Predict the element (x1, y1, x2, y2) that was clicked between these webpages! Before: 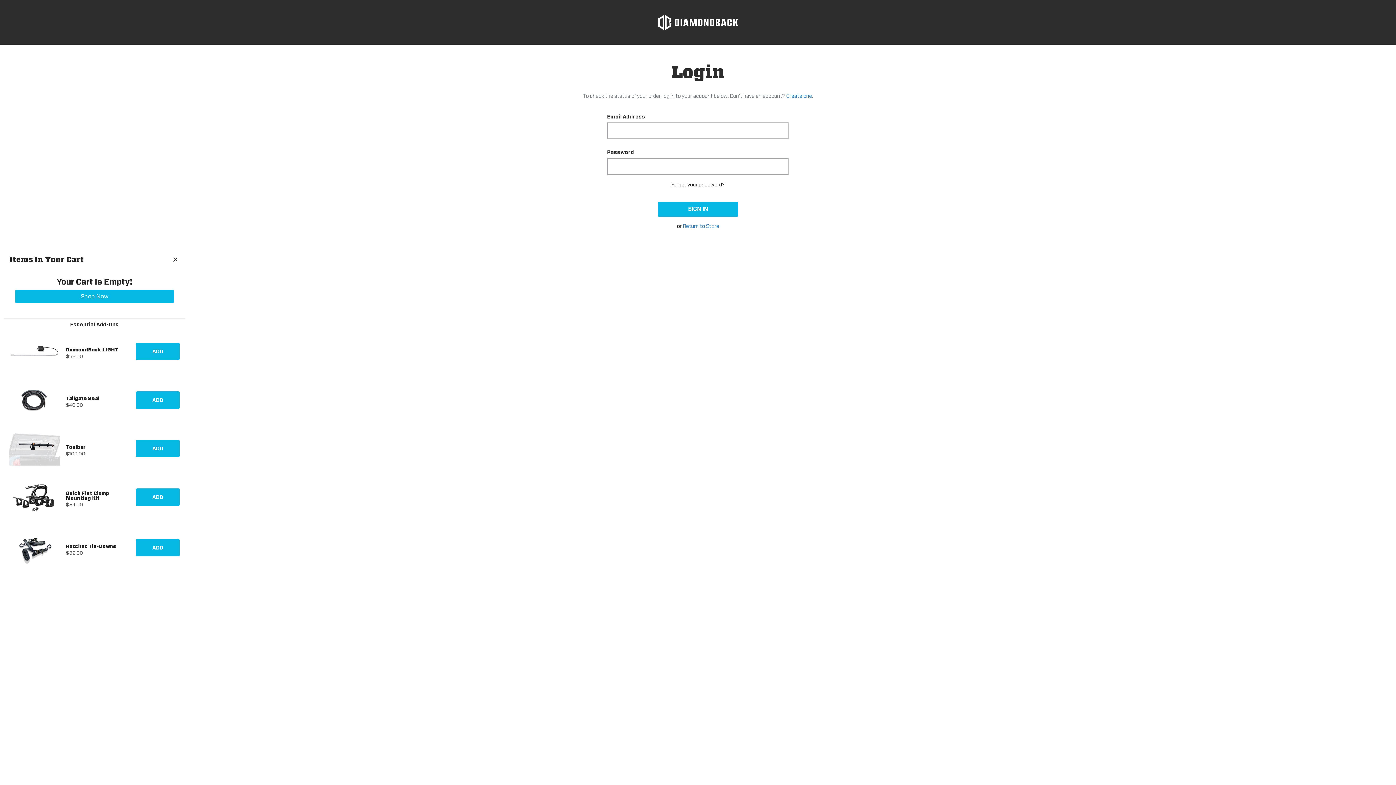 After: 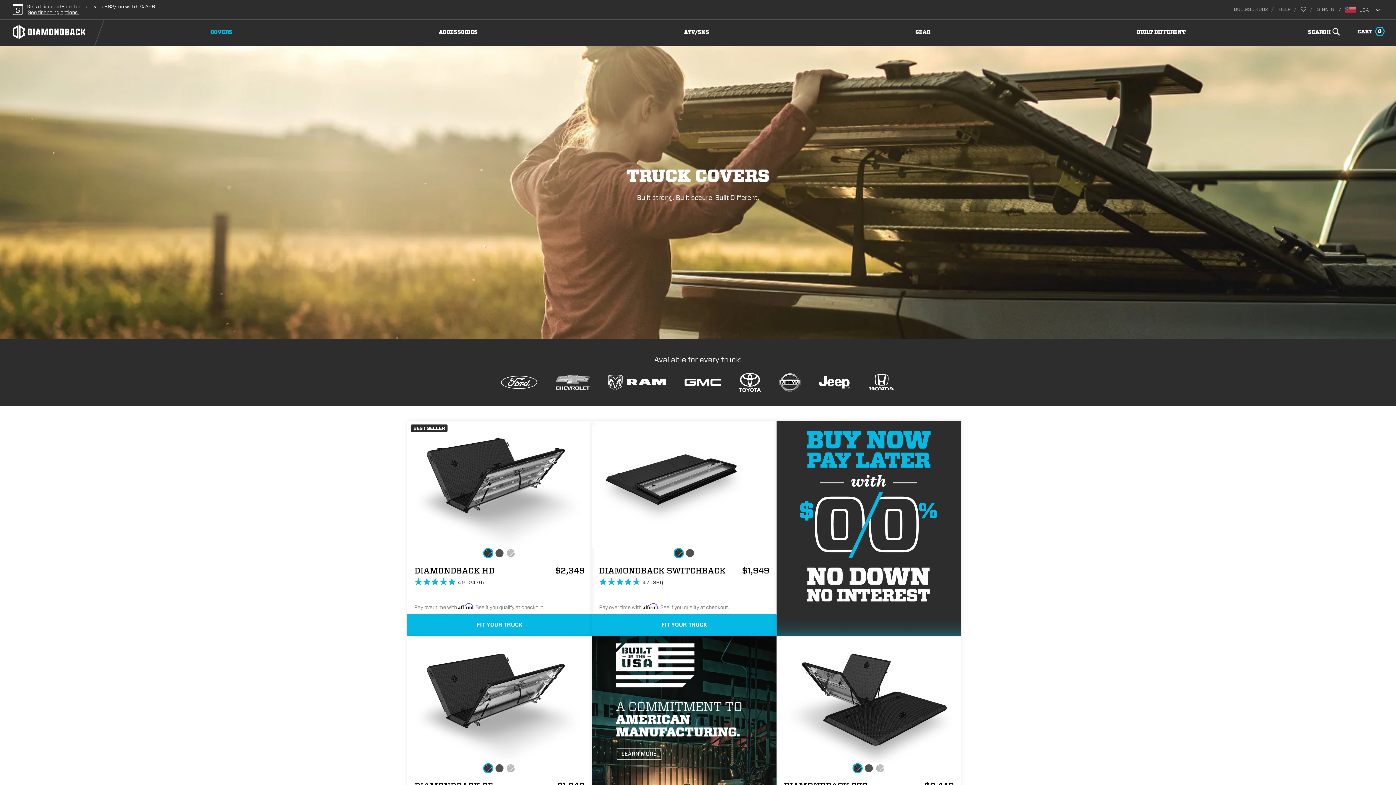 Action: label: Shop Now bbox: (15, 289, 173, 303)